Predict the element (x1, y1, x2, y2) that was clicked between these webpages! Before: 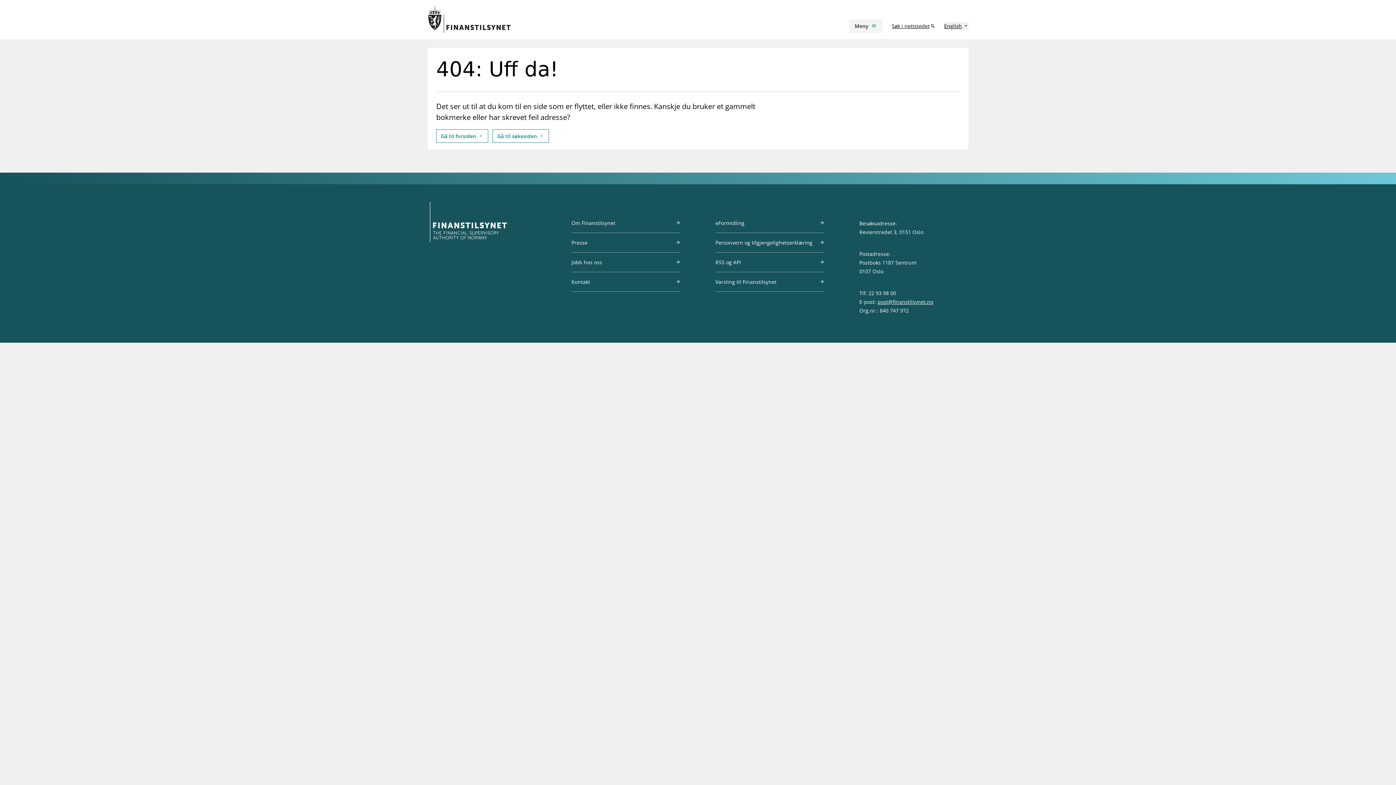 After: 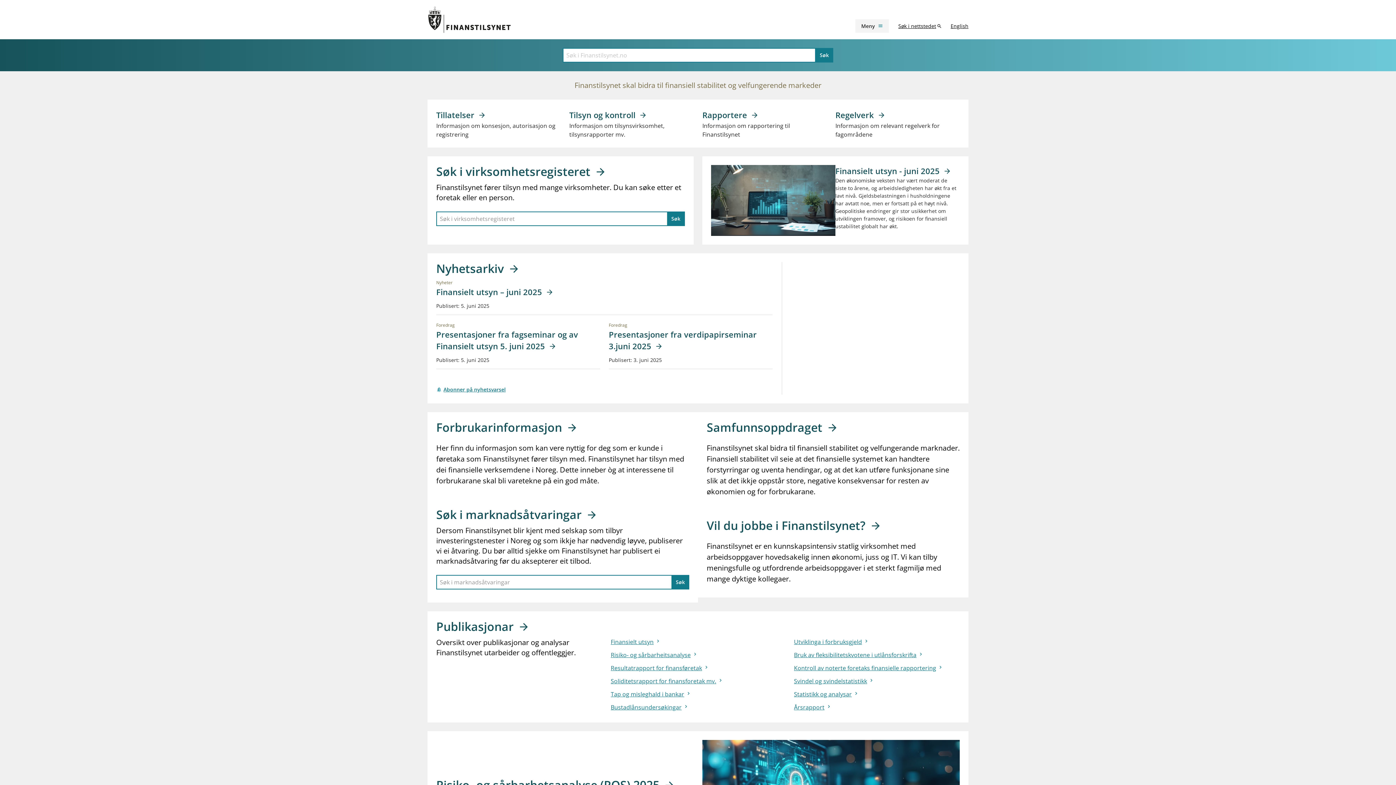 Action: bbox: (427, 5, 562, 33)